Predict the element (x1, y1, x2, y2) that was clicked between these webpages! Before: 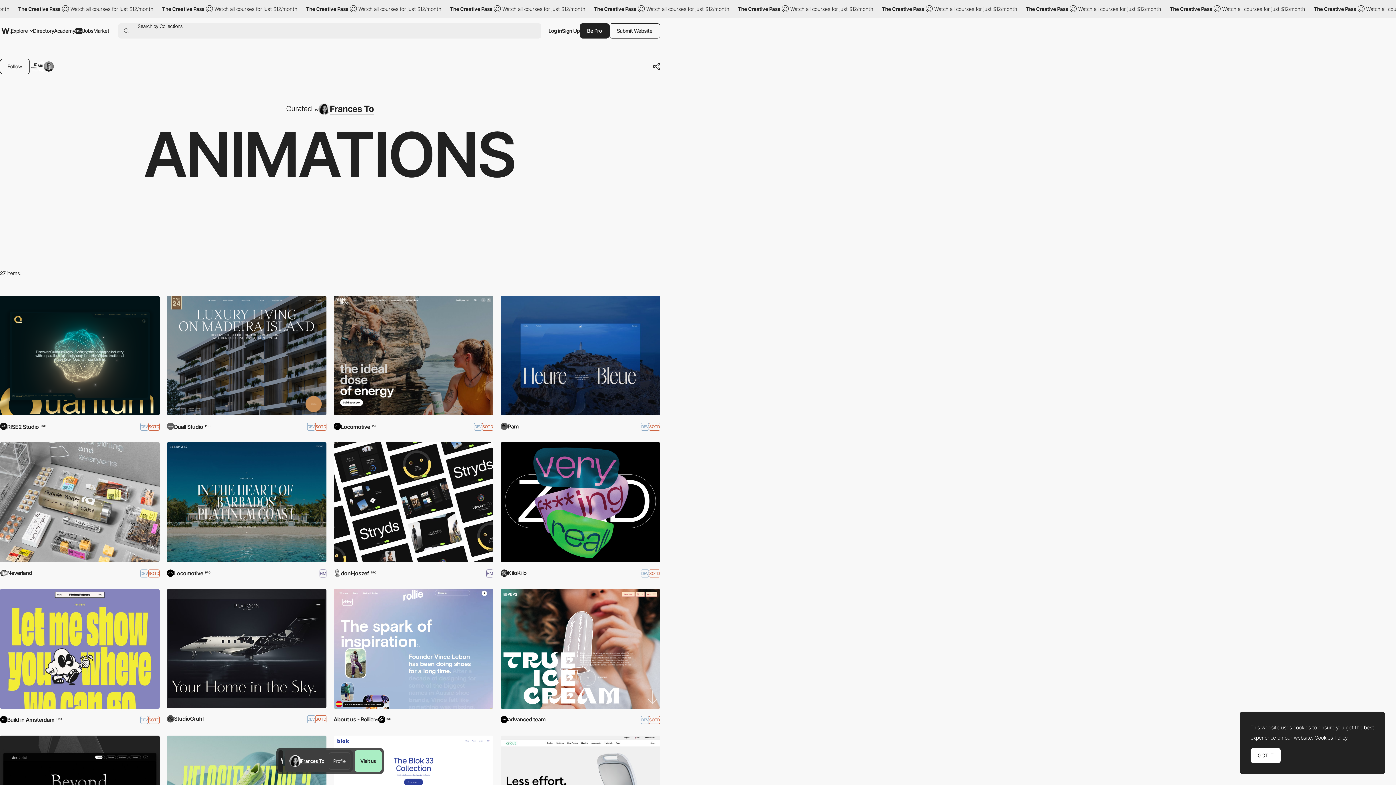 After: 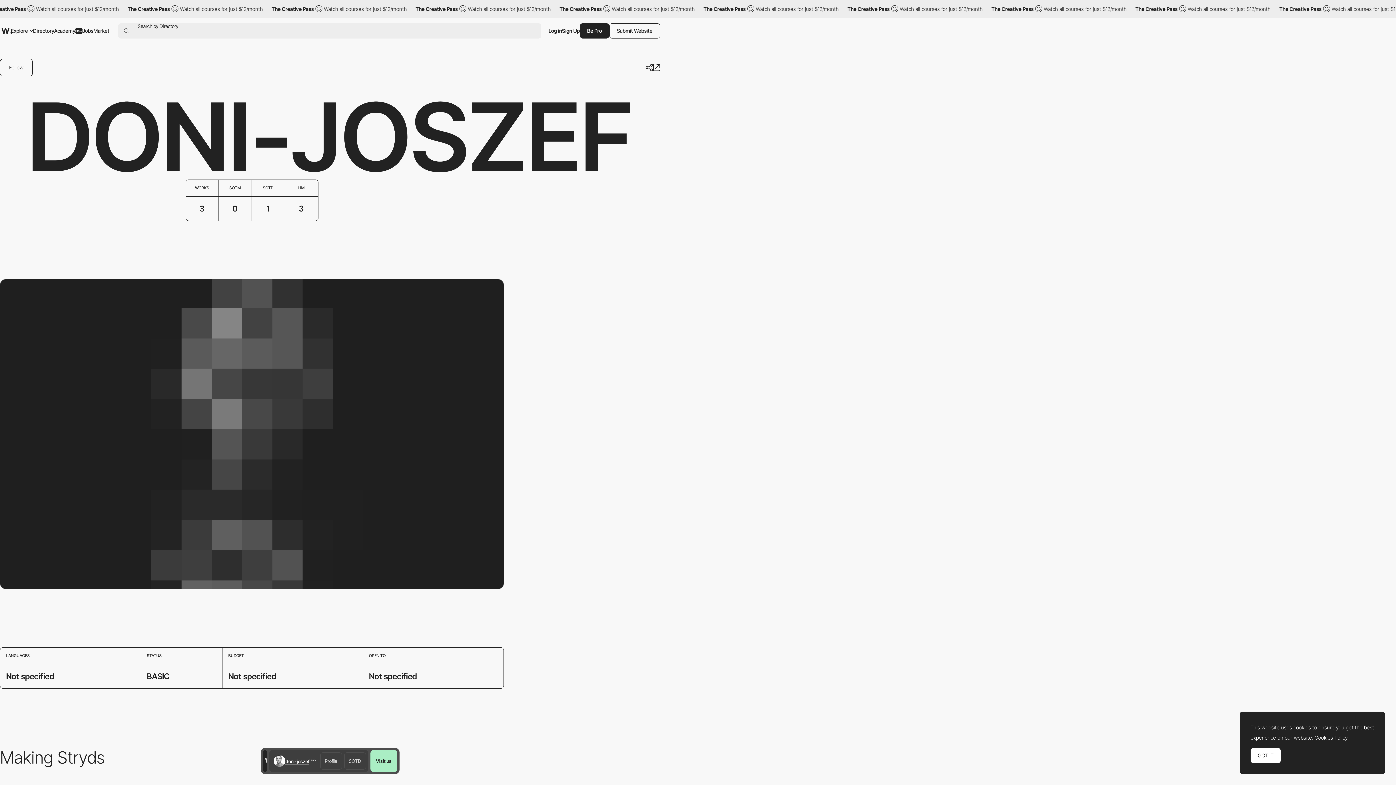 Action: bbox: (333, 569, 376, 576) label: doni-joszef PRO